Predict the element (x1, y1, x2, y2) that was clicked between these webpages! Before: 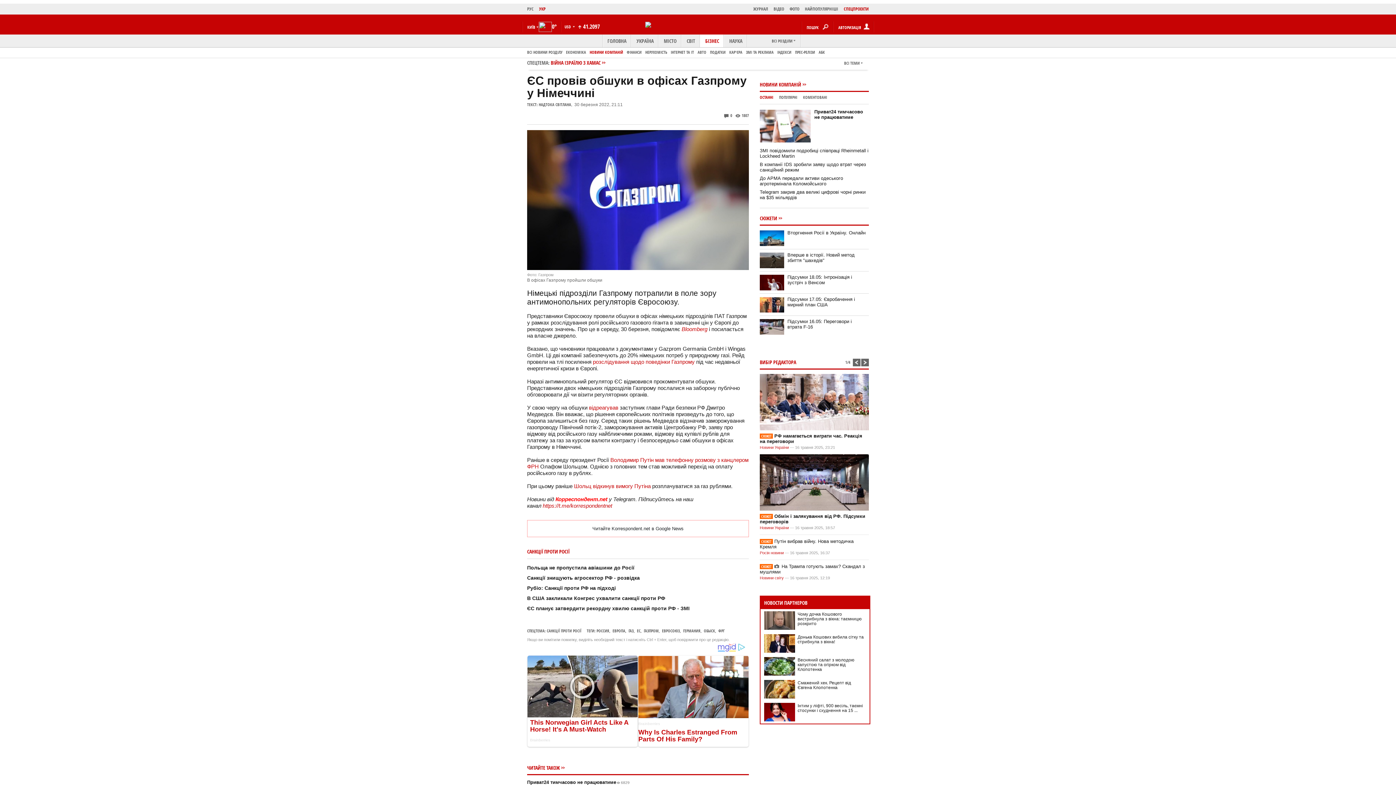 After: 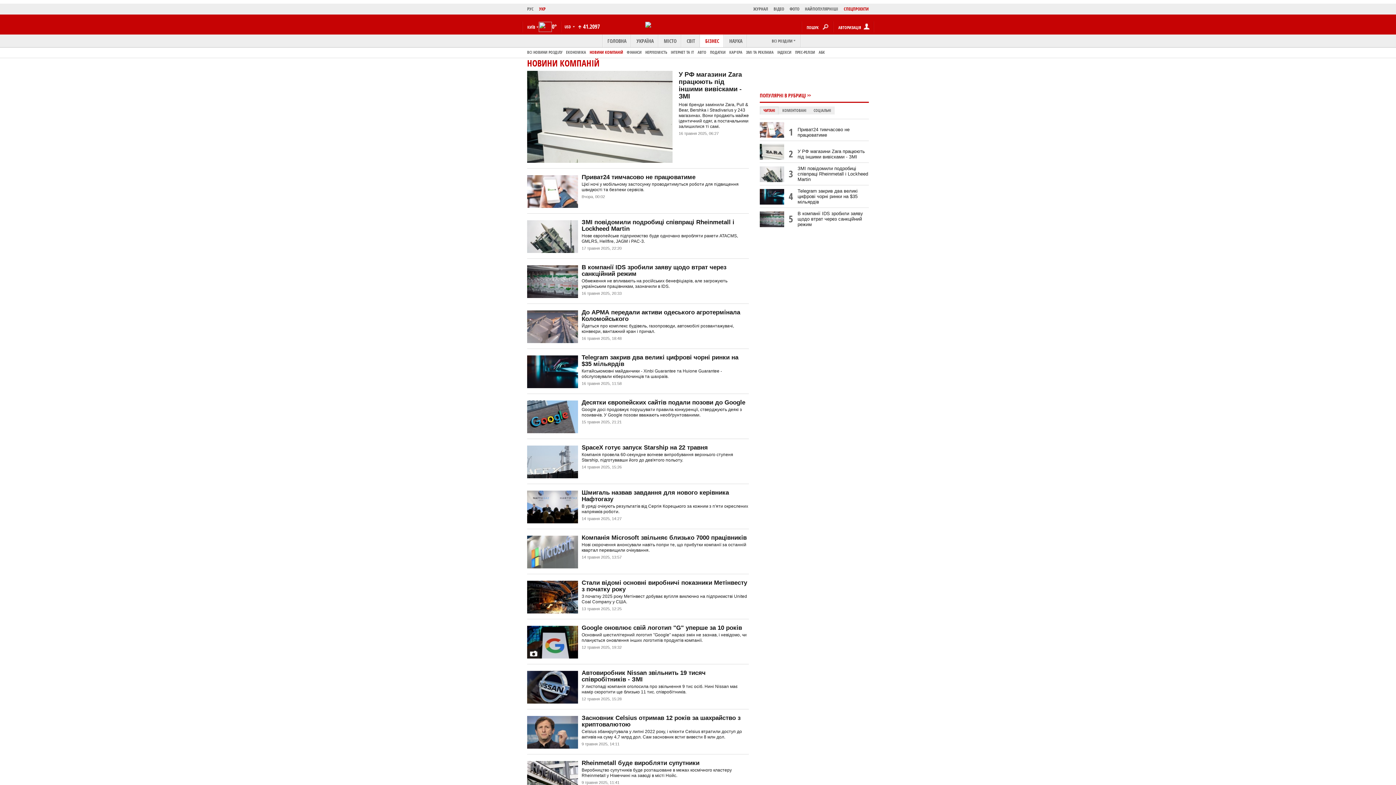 Action: bbox: (760, 81, 801, 88) label: НОВИНИ КОМПАНІЙ